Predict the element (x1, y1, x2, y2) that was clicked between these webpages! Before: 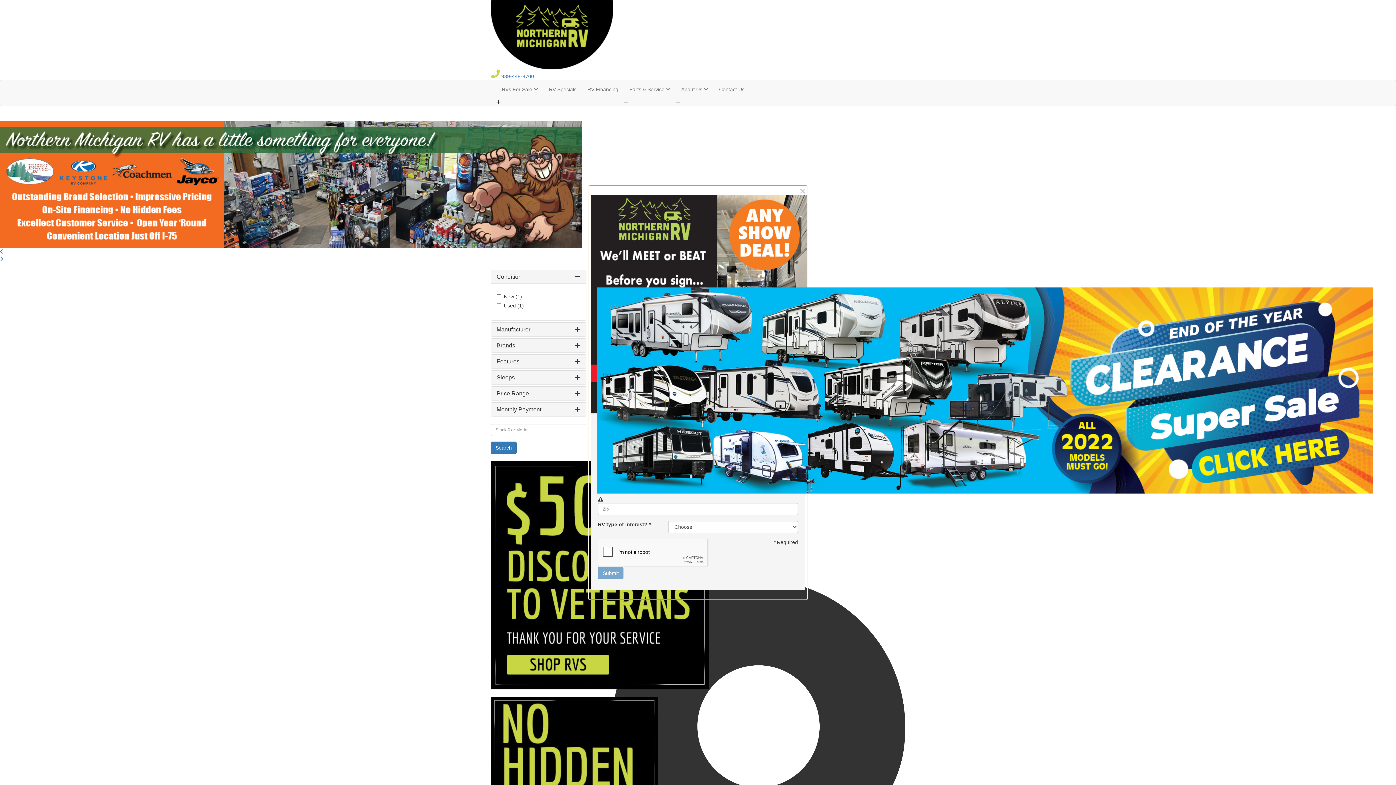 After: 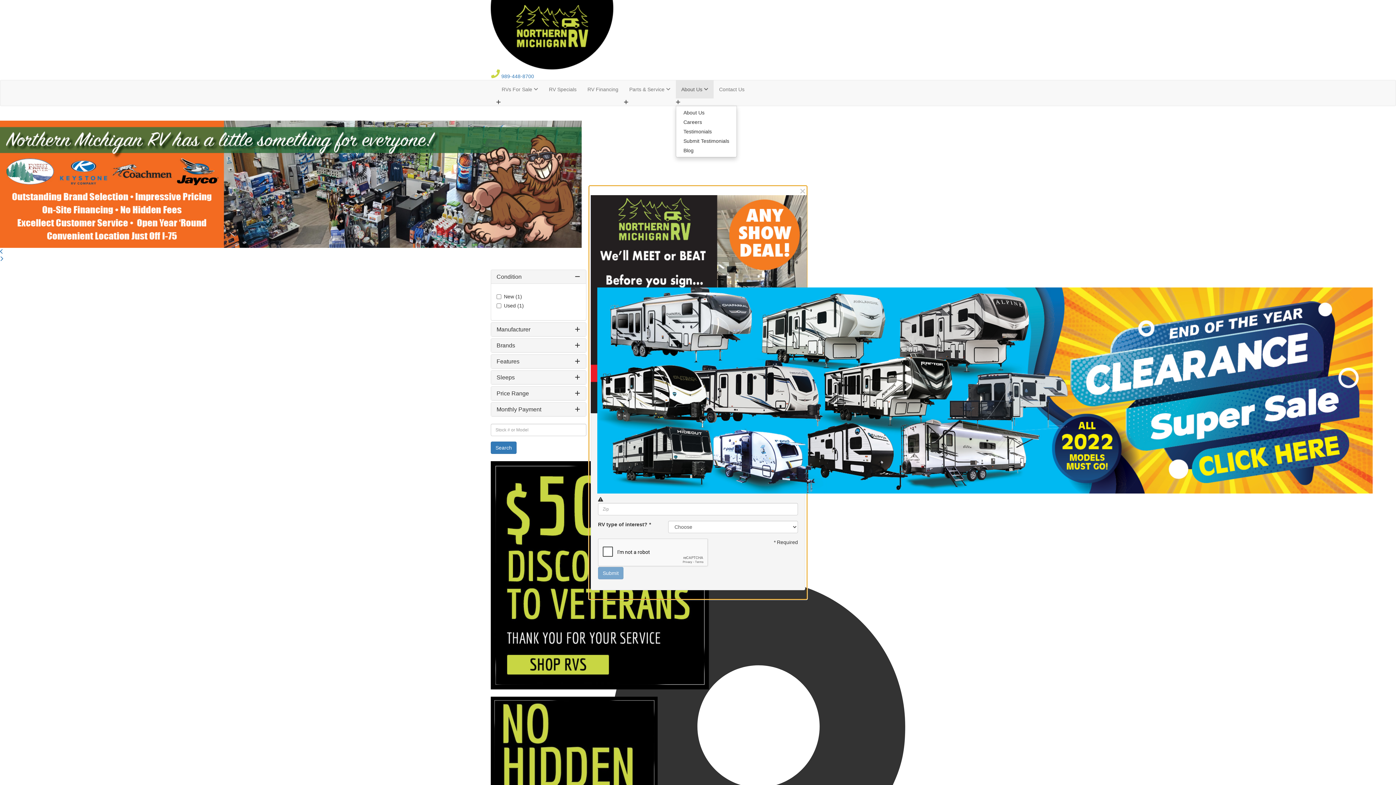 Action: label: About Us  bbox: (676, 80, 713, 98)